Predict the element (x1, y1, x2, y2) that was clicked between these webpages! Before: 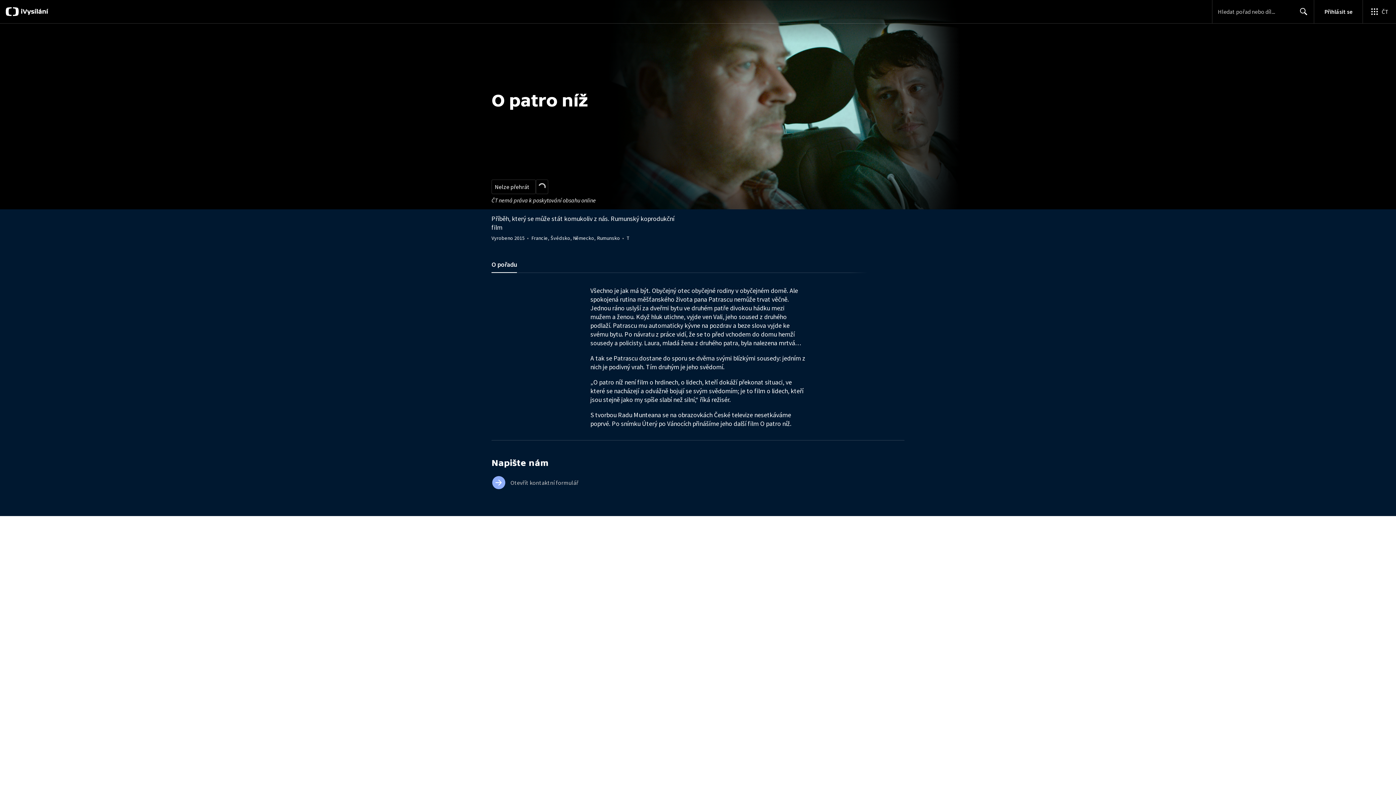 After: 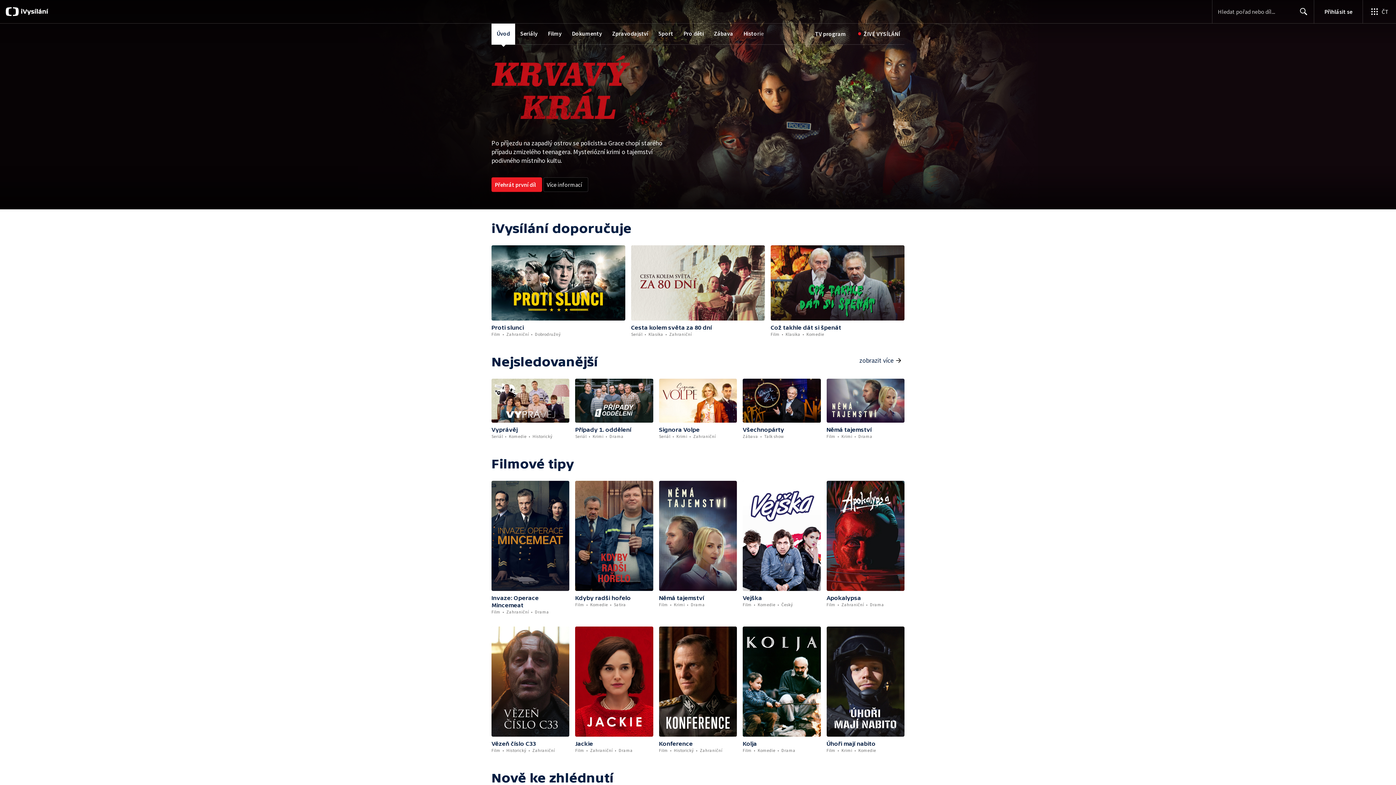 Action: bbox: (826, 558, 898, 566)